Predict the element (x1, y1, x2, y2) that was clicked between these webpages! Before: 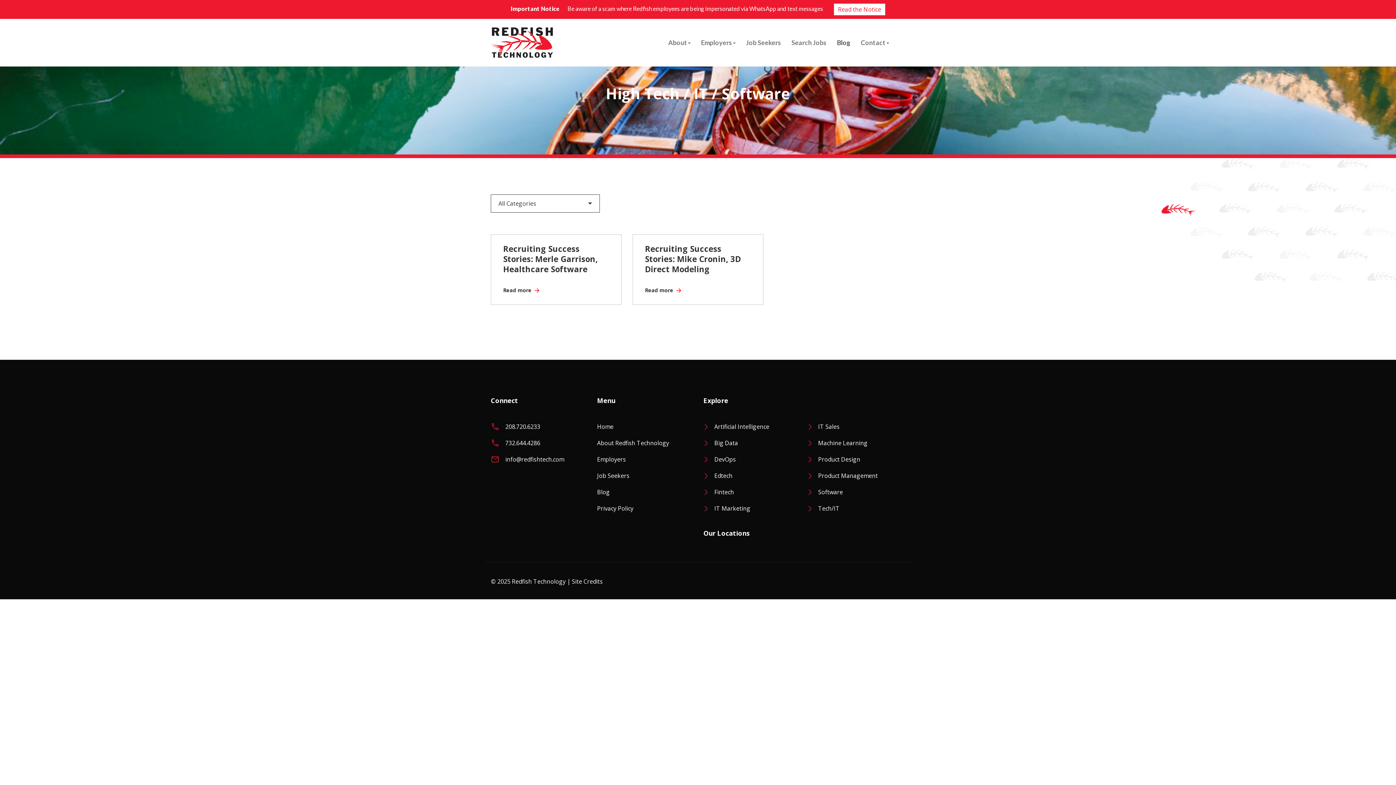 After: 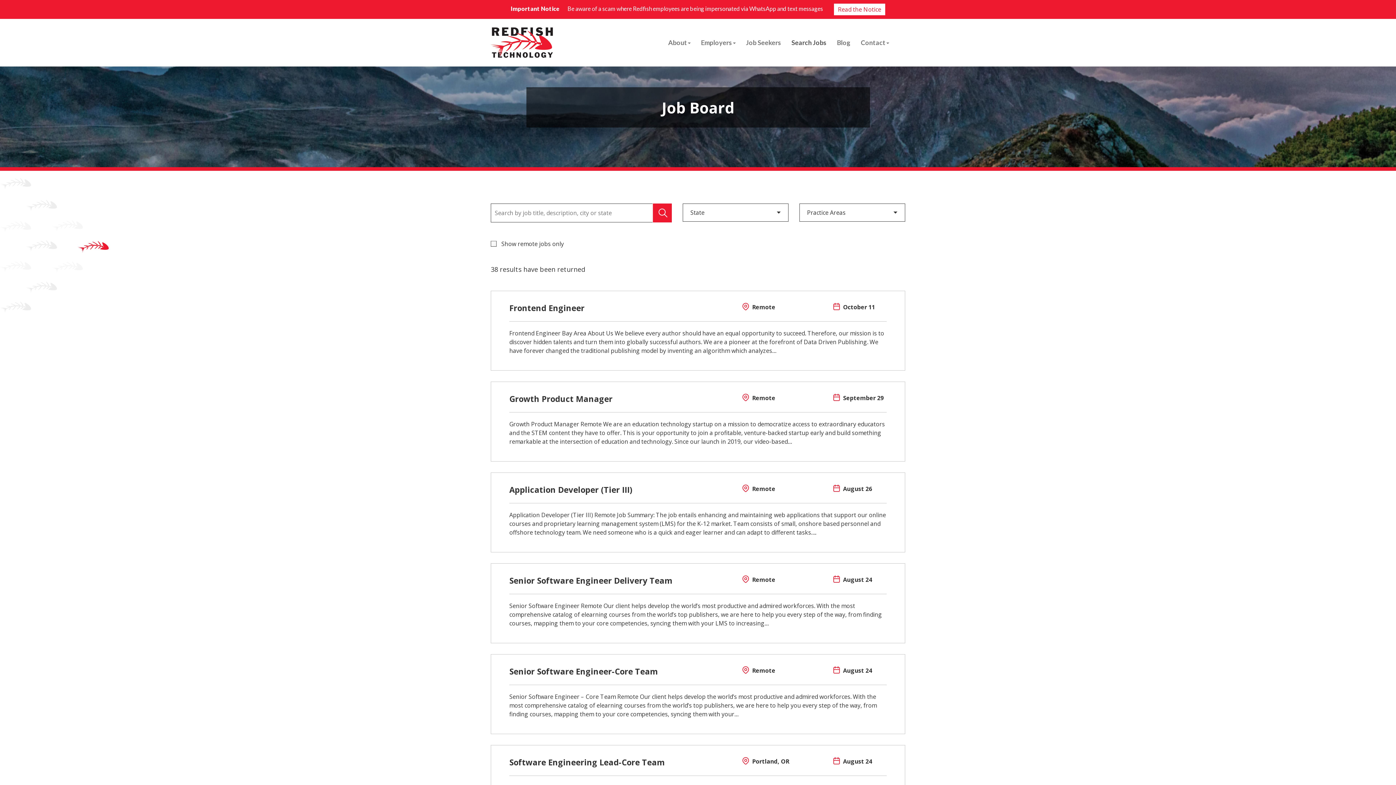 Action: bbox: (786, 18, 832, 66) label: Search Jobs